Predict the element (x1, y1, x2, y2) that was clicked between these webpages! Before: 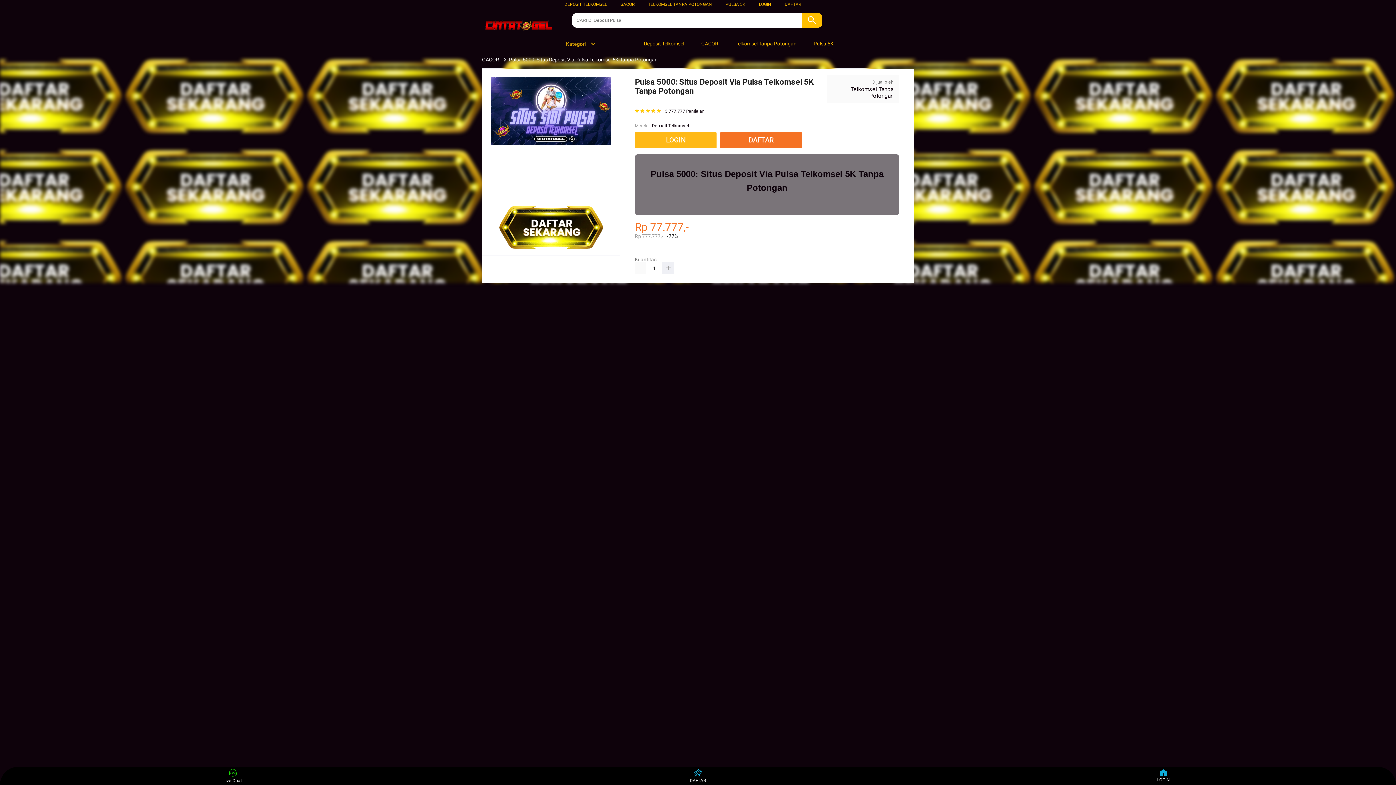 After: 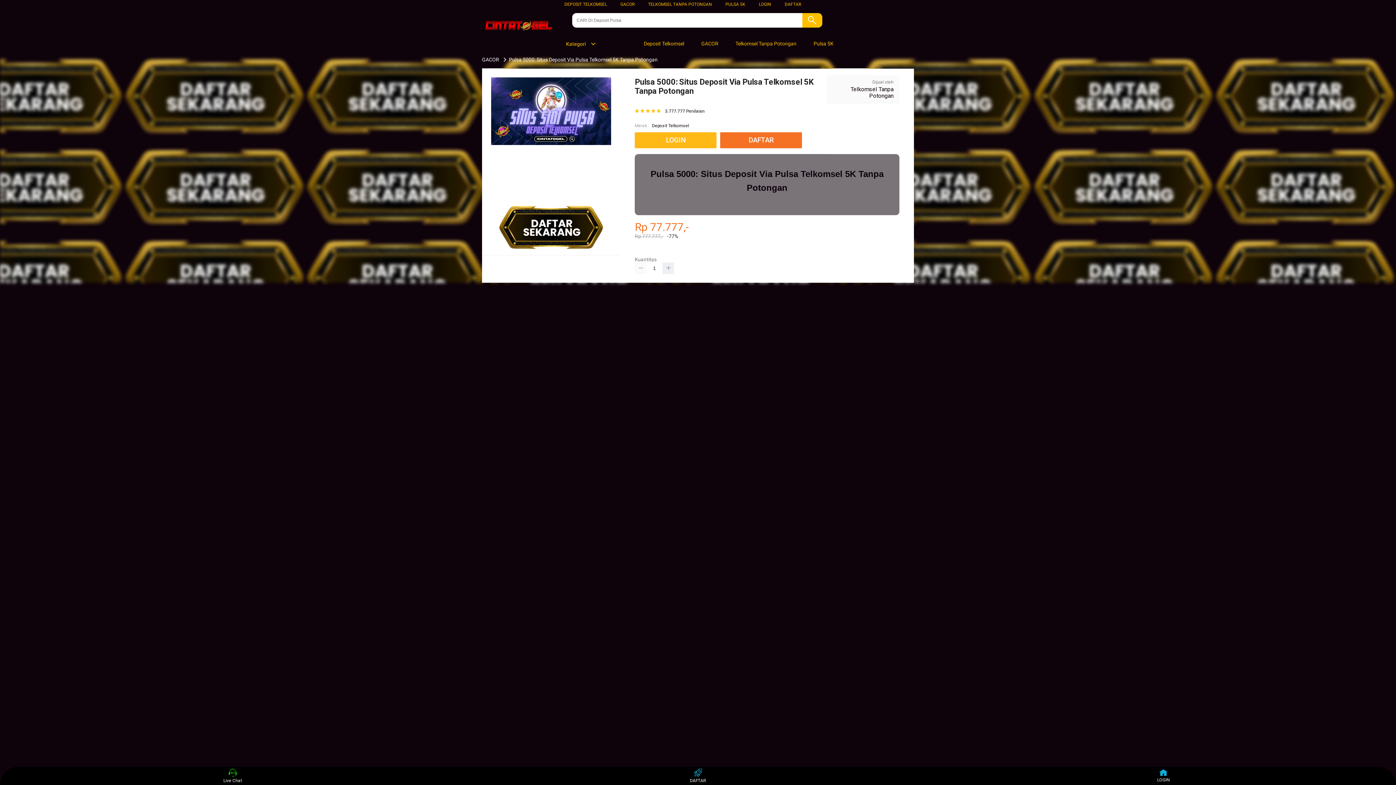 Action: bbox: (635, 262, 646, 274)